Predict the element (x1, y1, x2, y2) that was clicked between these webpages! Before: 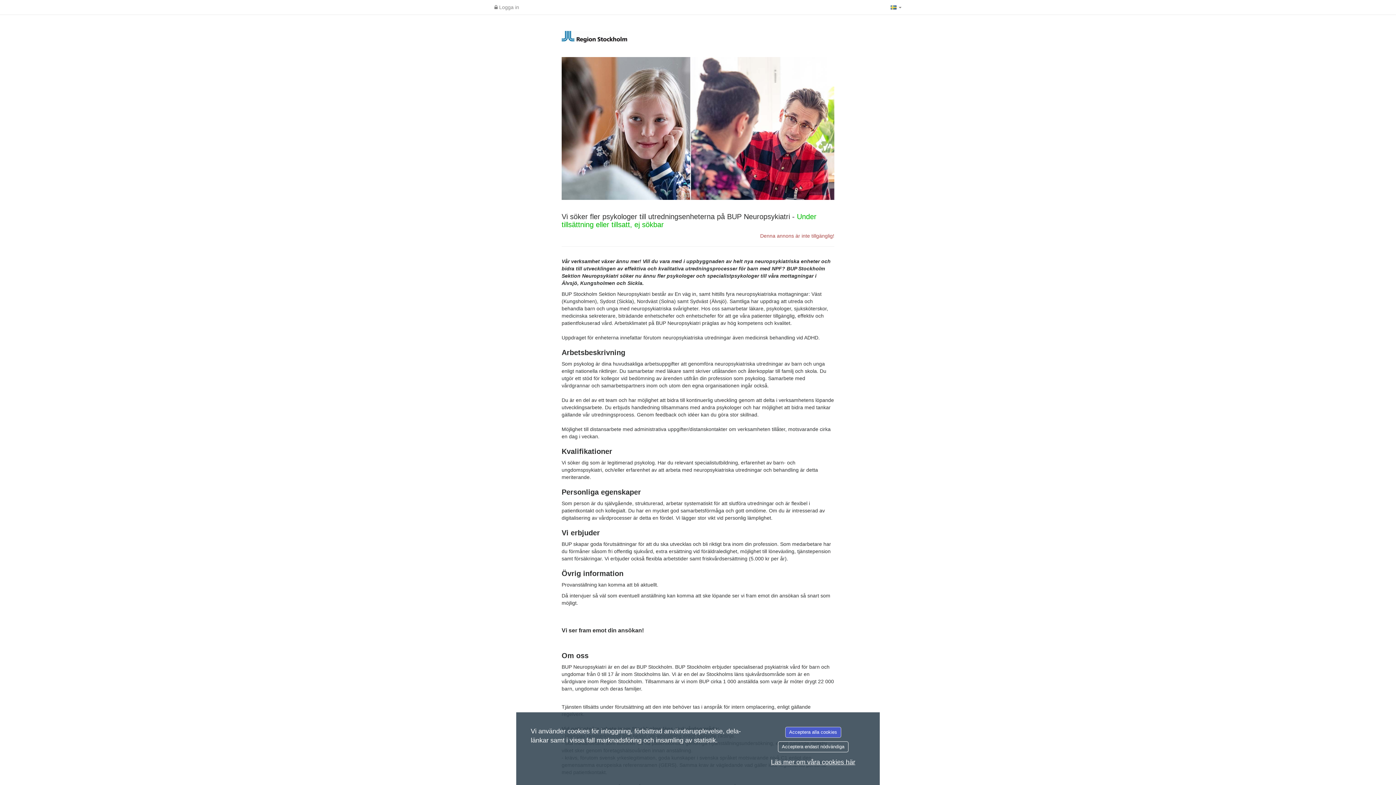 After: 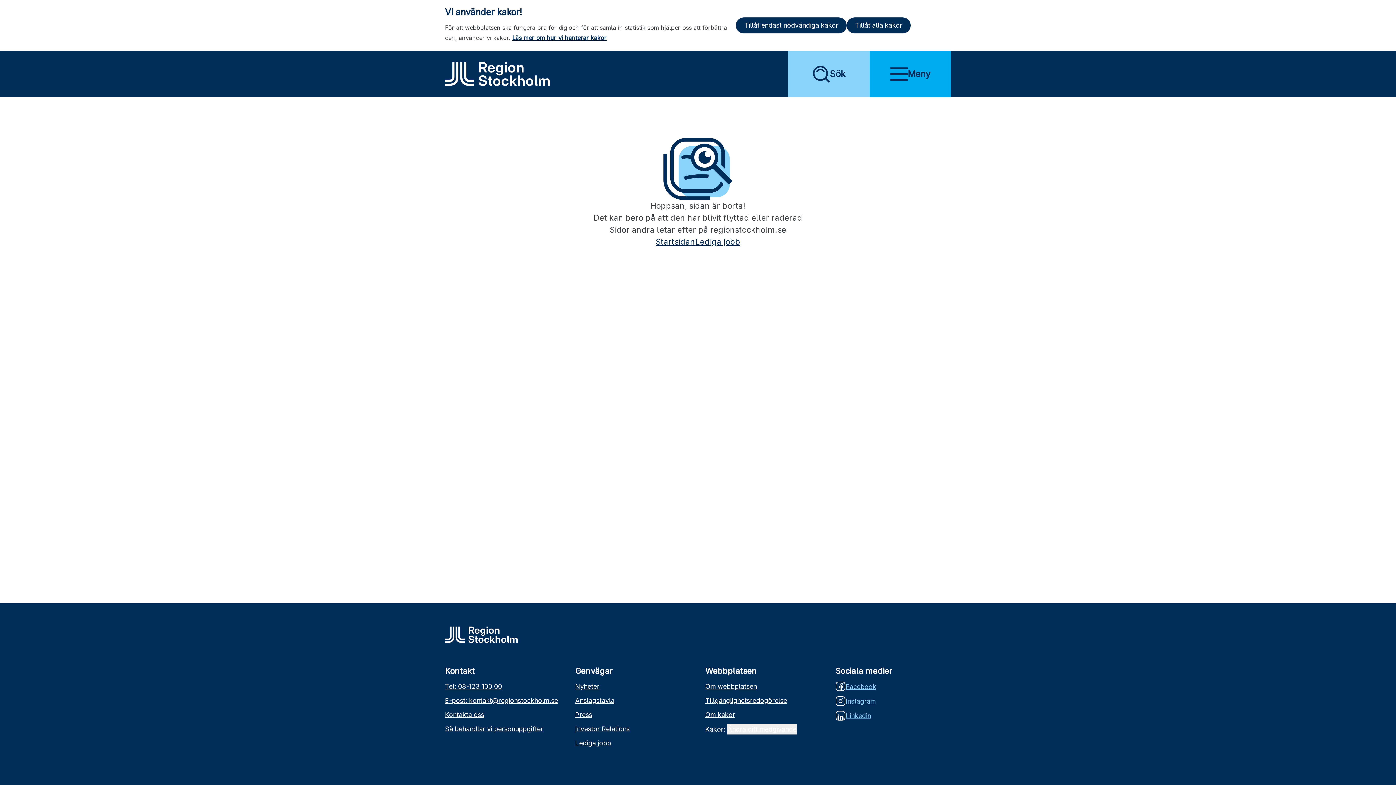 Action: bbox: (561, 30, 834, 42)